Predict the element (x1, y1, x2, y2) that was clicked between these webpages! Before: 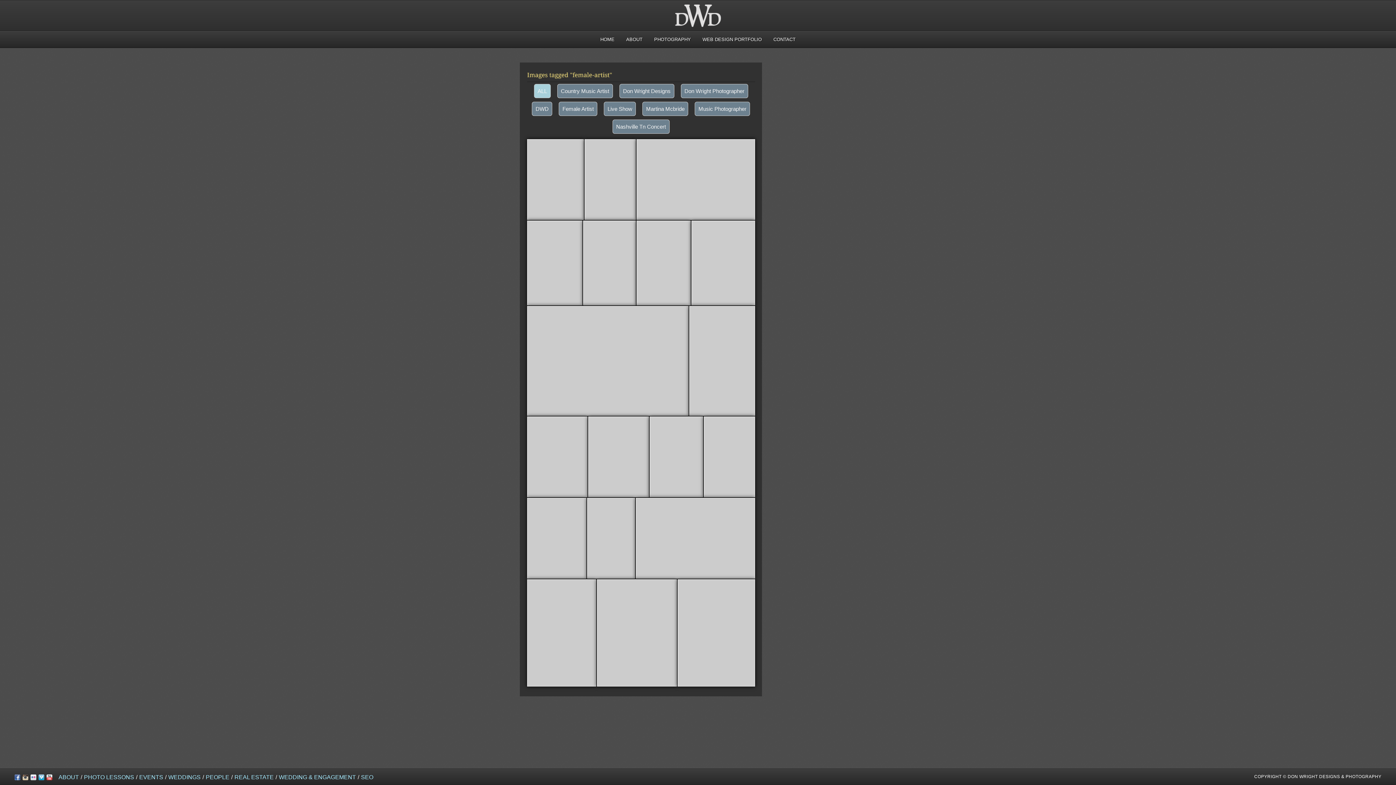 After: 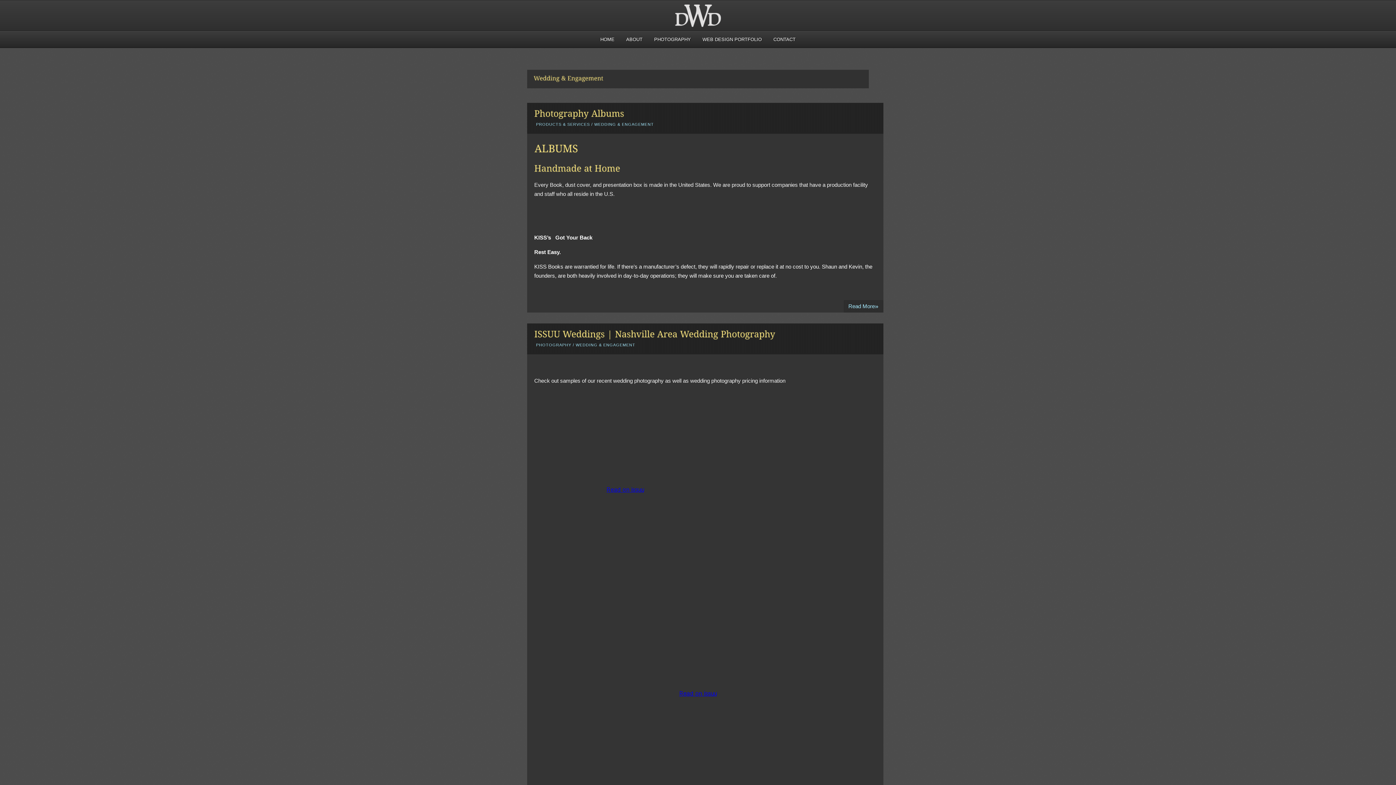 Action: label: WEDDING & ENGAGEMENT bbox: (278, 774, 356, 780)